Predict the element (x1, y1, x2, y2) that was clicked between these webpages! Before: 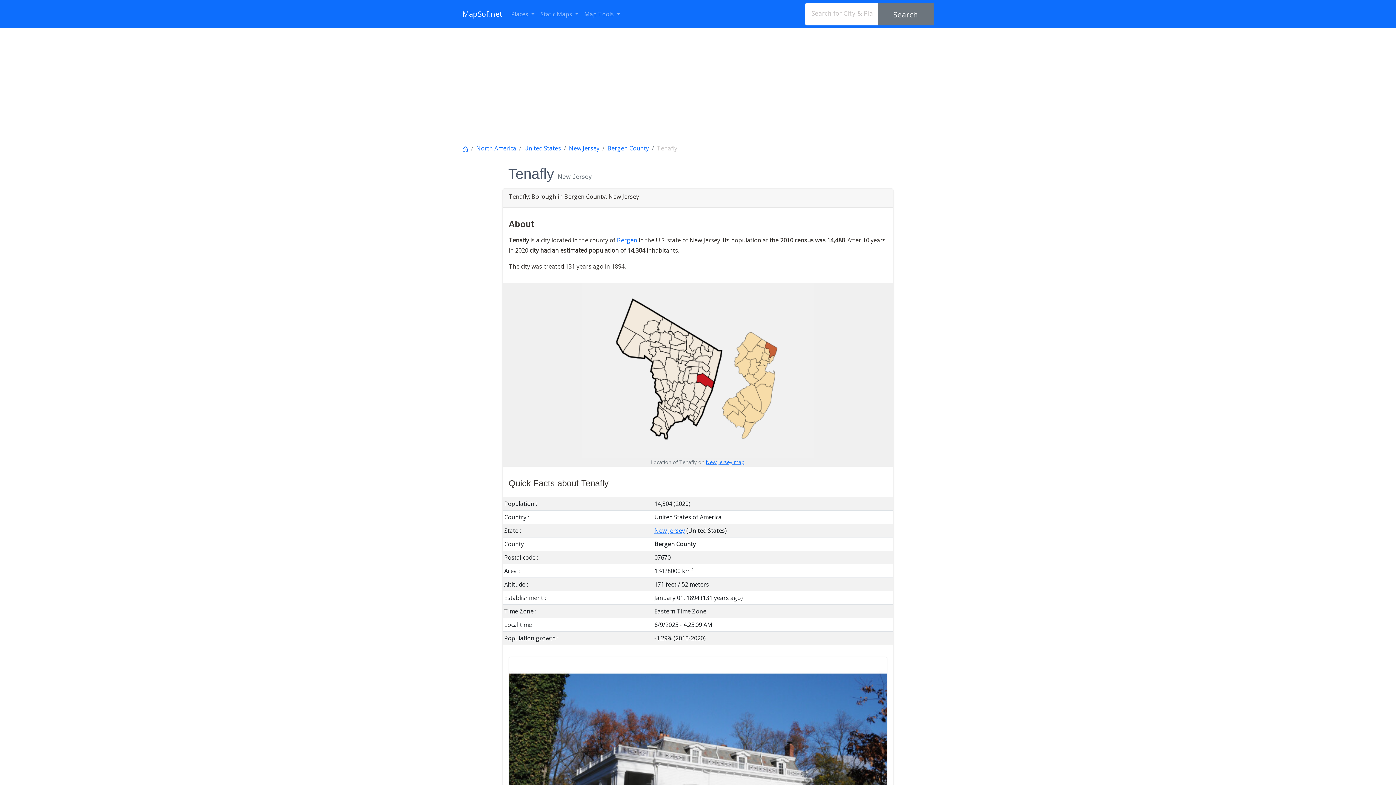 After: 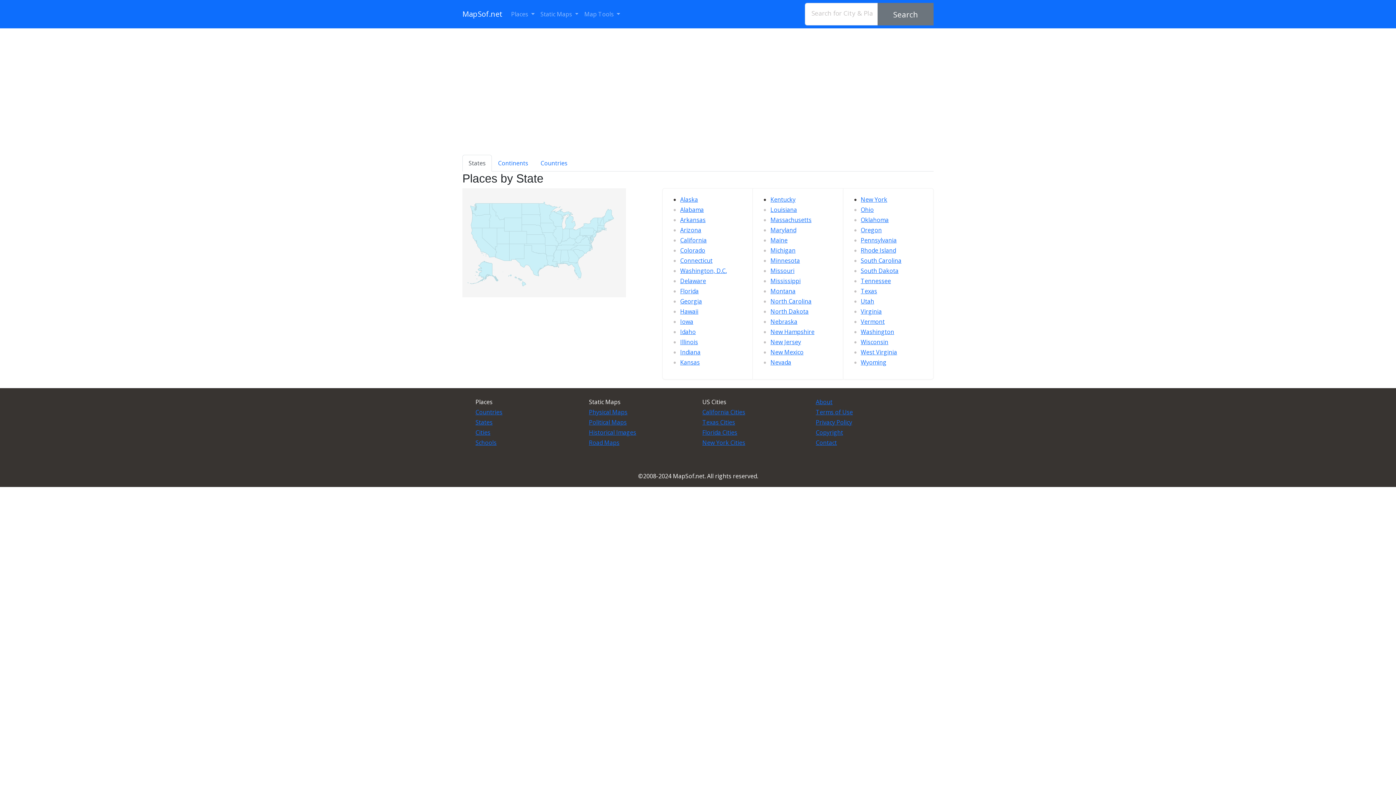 Action: bbox: (462, 5, 502, 22) label: MapSof.net